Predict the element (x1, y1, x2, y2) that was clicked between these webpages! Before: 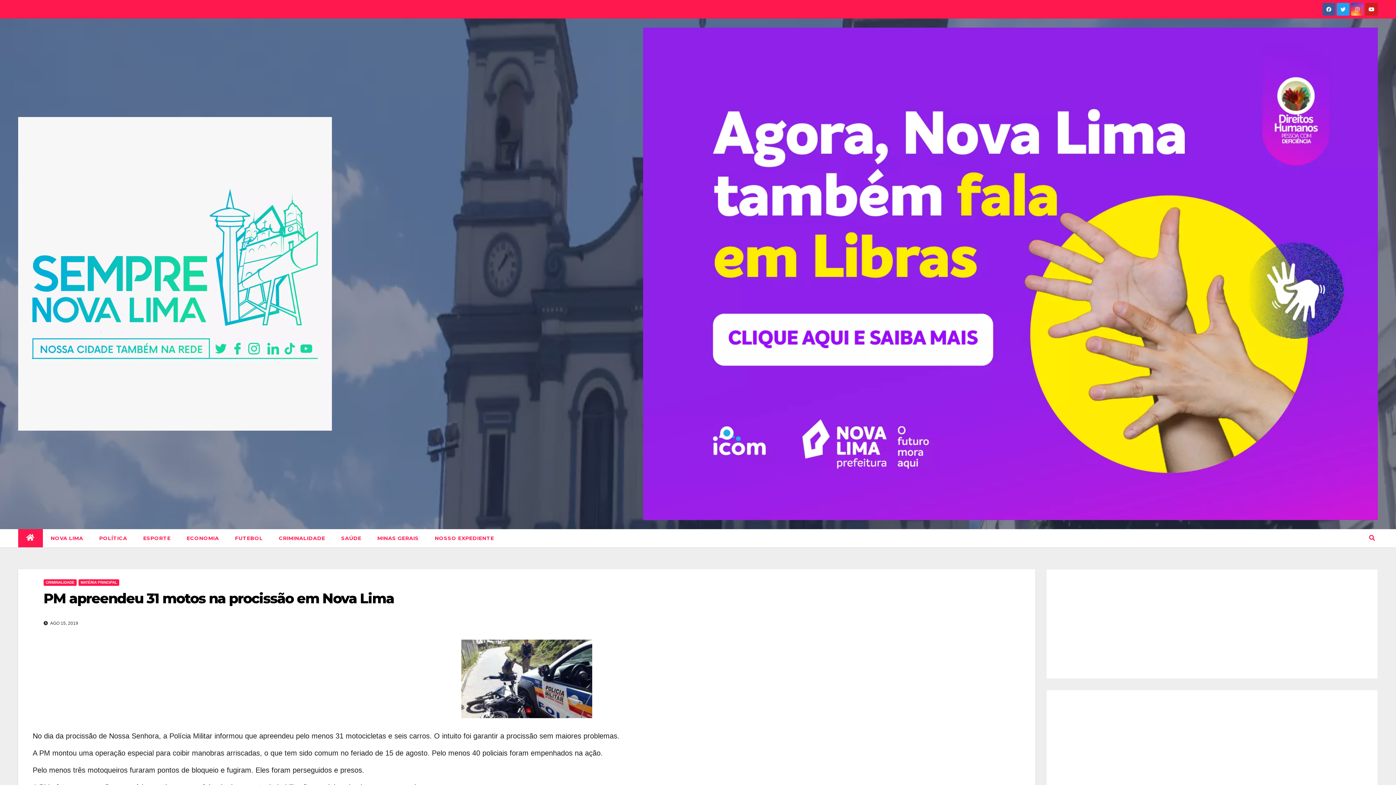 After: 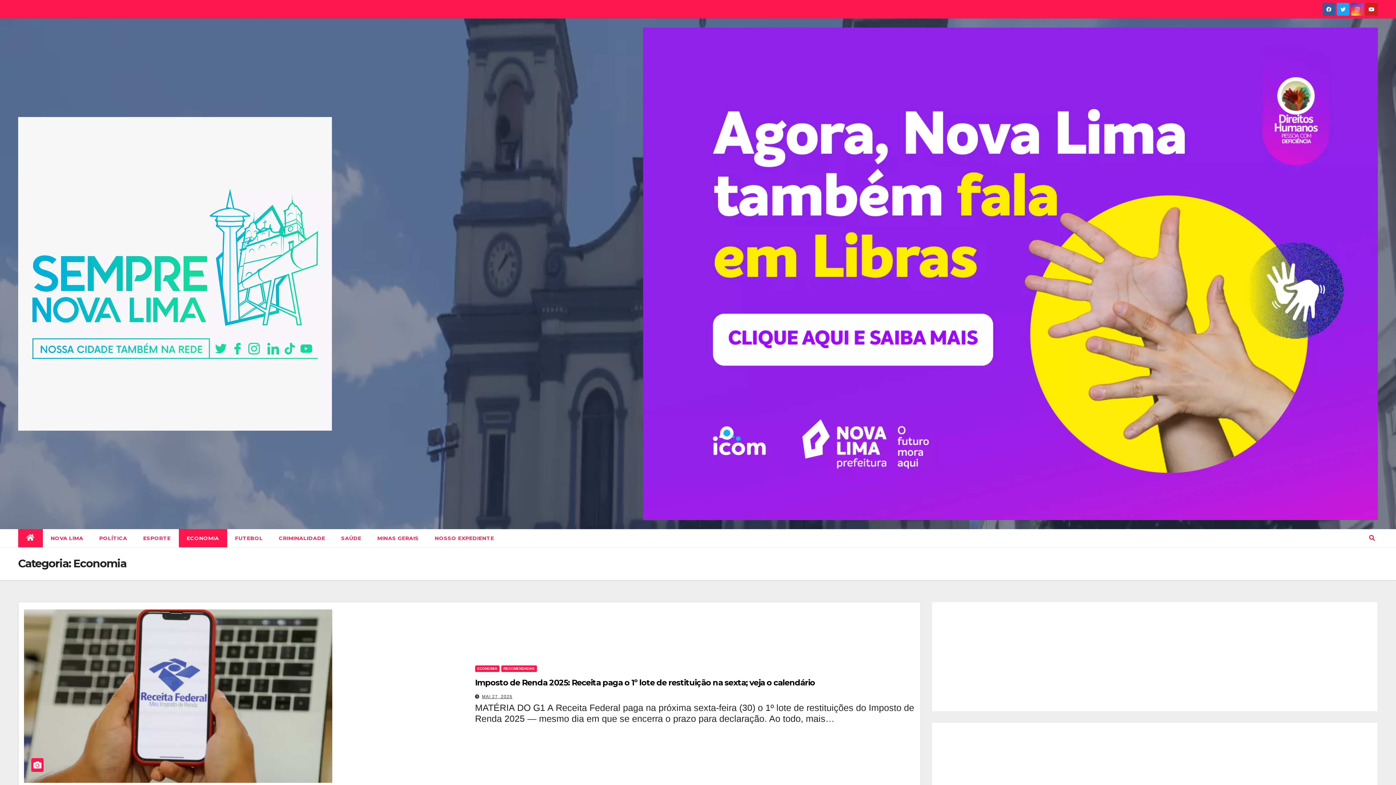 Action: bbox: (178, 529, 227, 547) label: ECONOMIA